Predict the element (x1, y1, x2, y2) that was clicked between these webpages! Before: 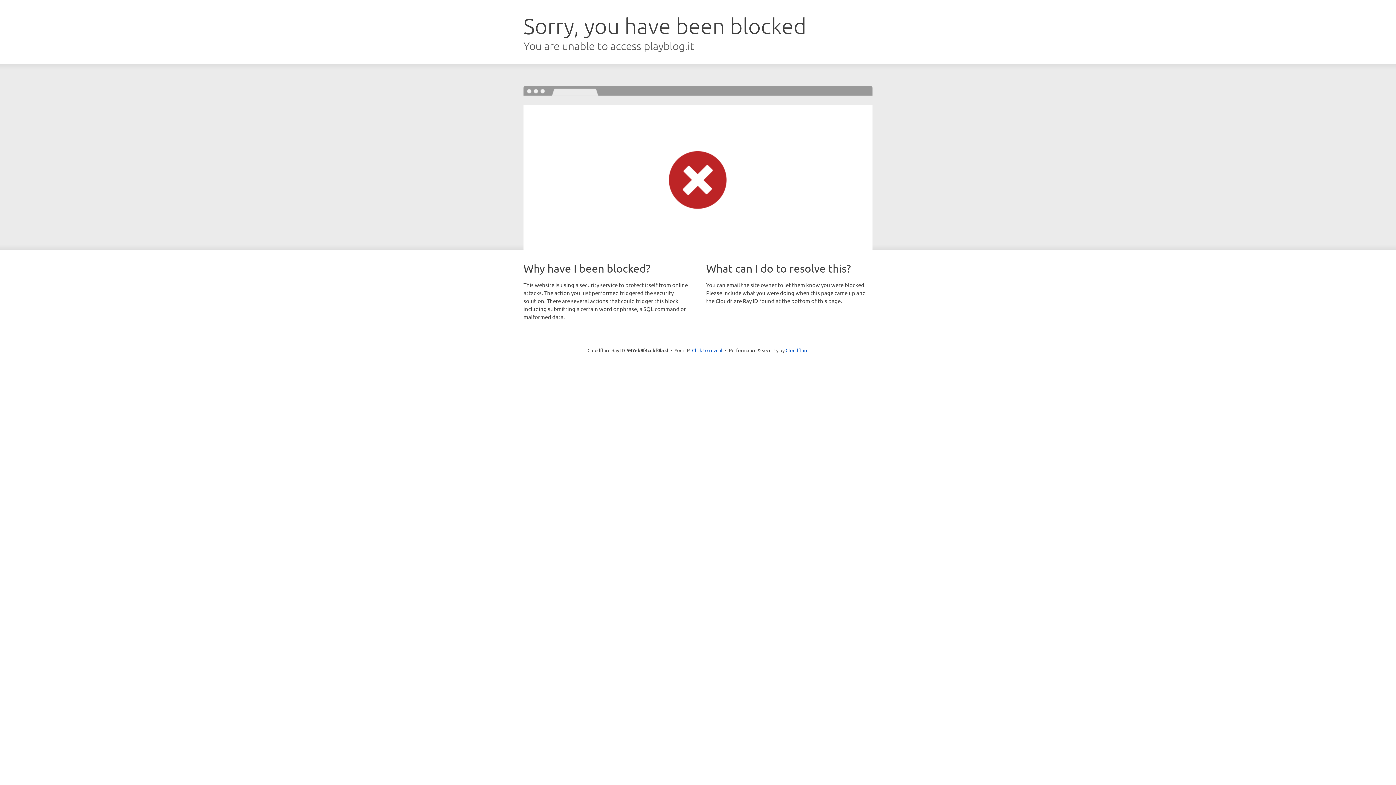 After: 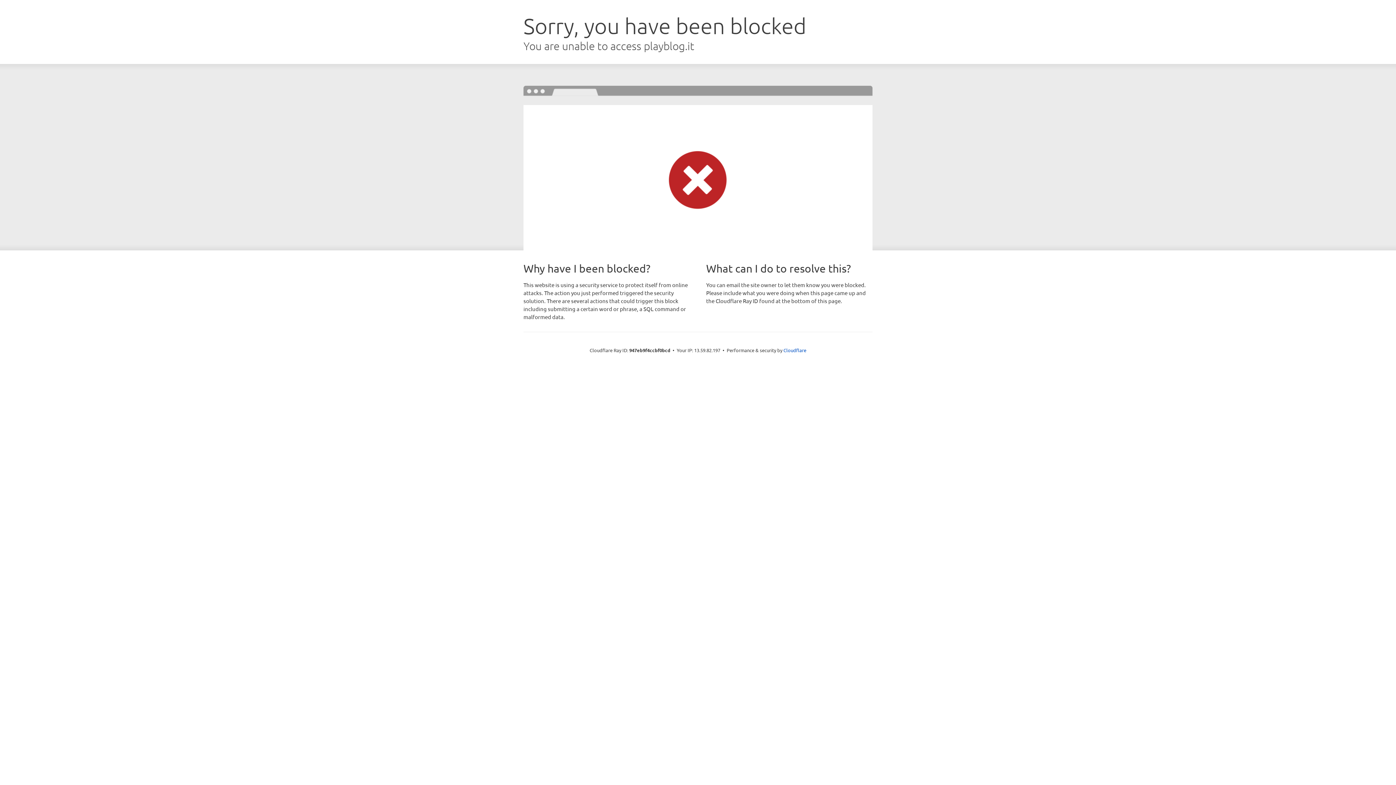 Action: label: Click to reveal bbox: (692, 346, 722, 353)